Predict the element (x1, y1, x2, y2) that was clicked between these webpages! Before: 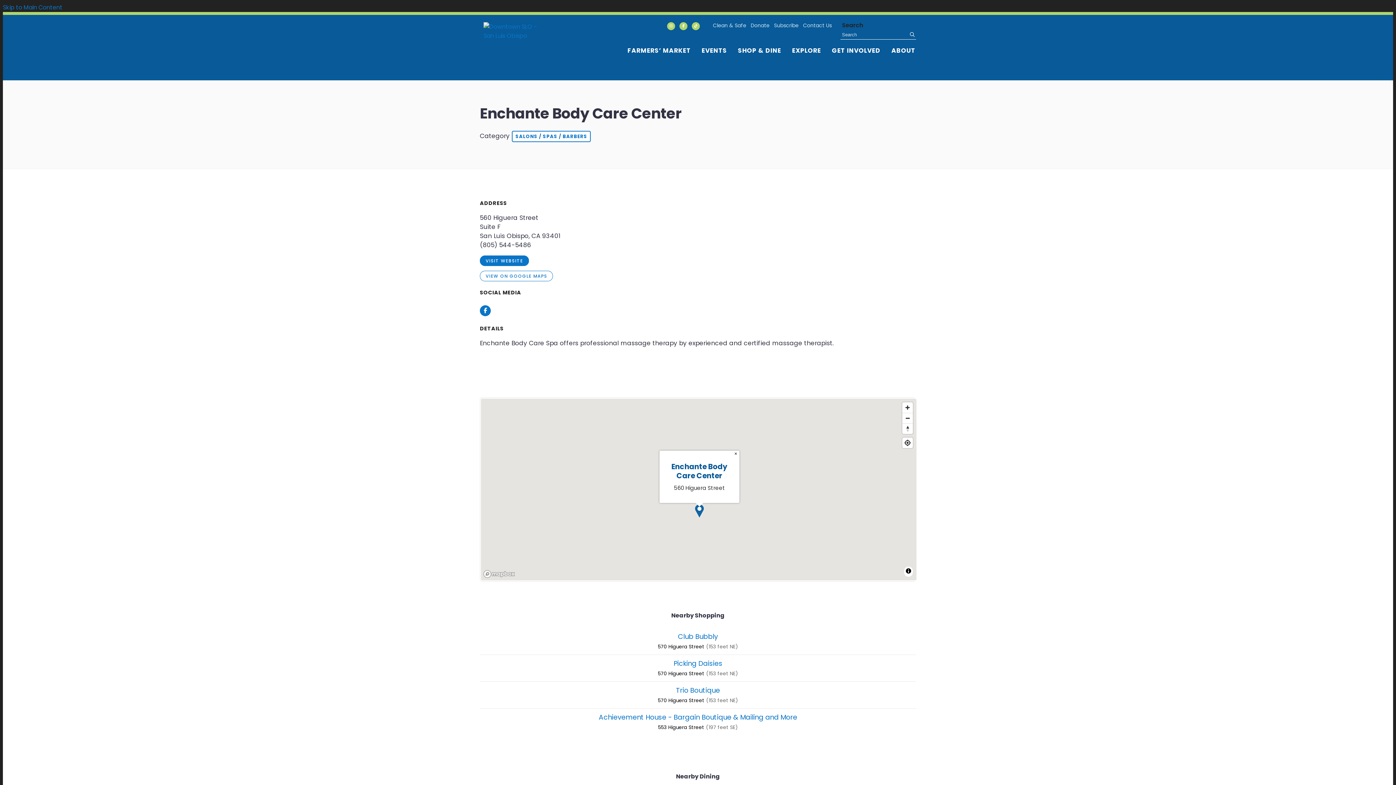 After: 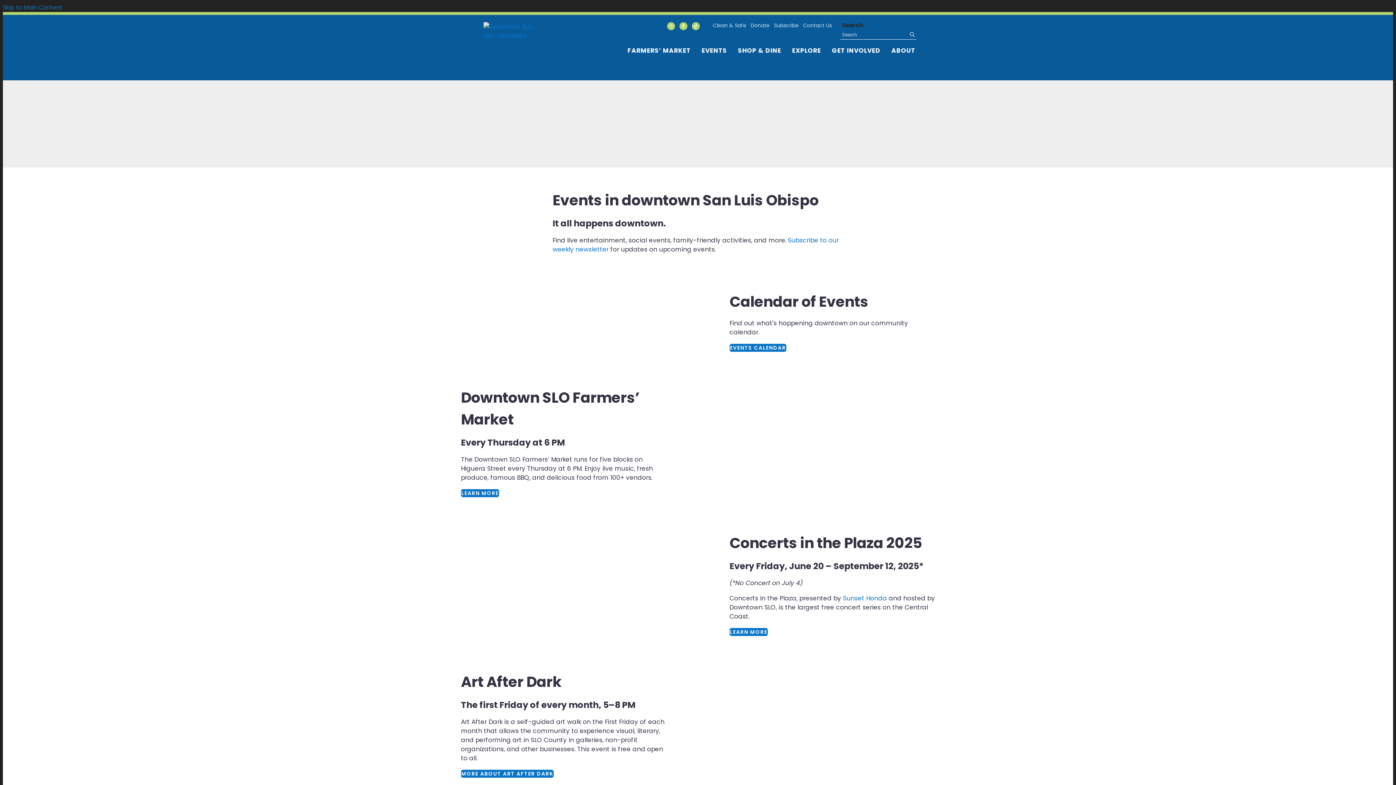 Action: bbox: (697, 44, 731, 57) label: EVENTS